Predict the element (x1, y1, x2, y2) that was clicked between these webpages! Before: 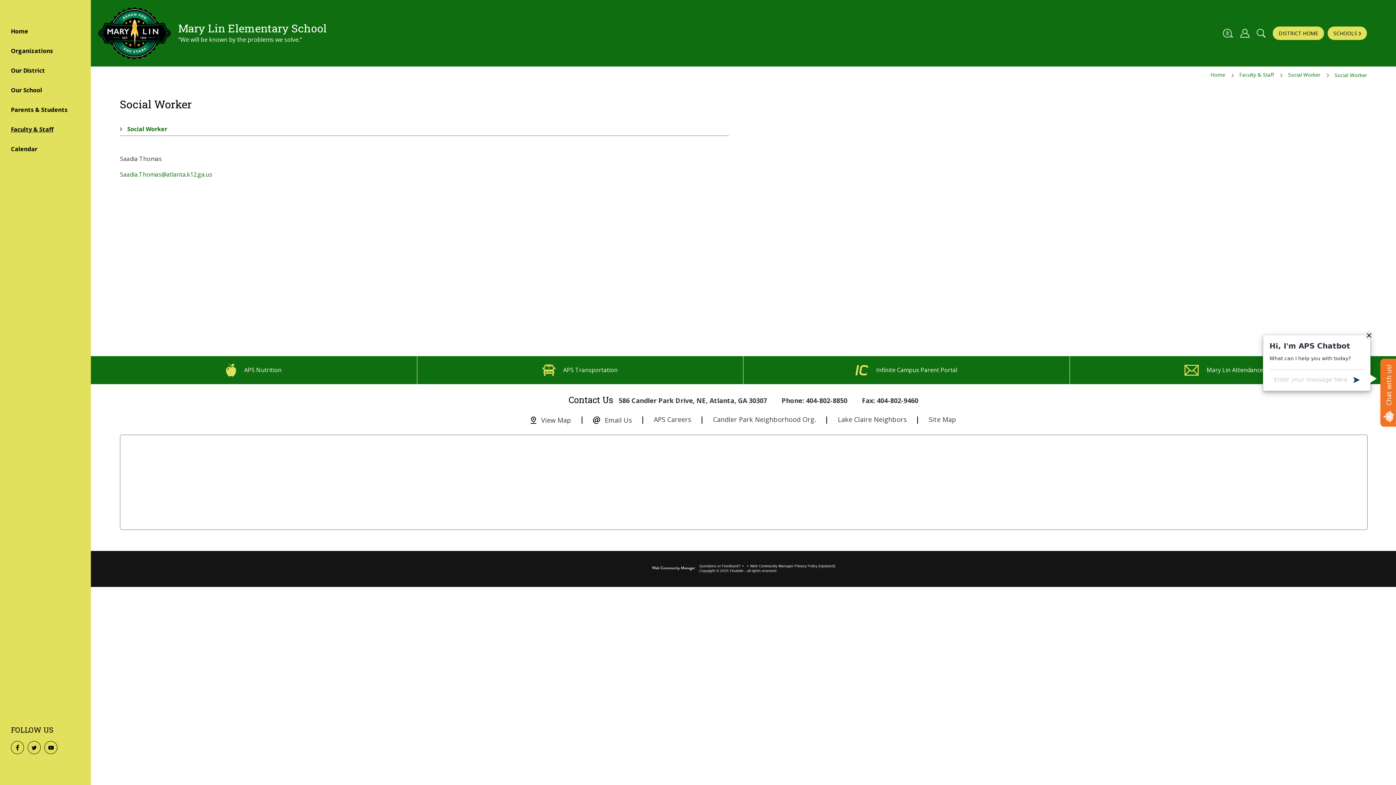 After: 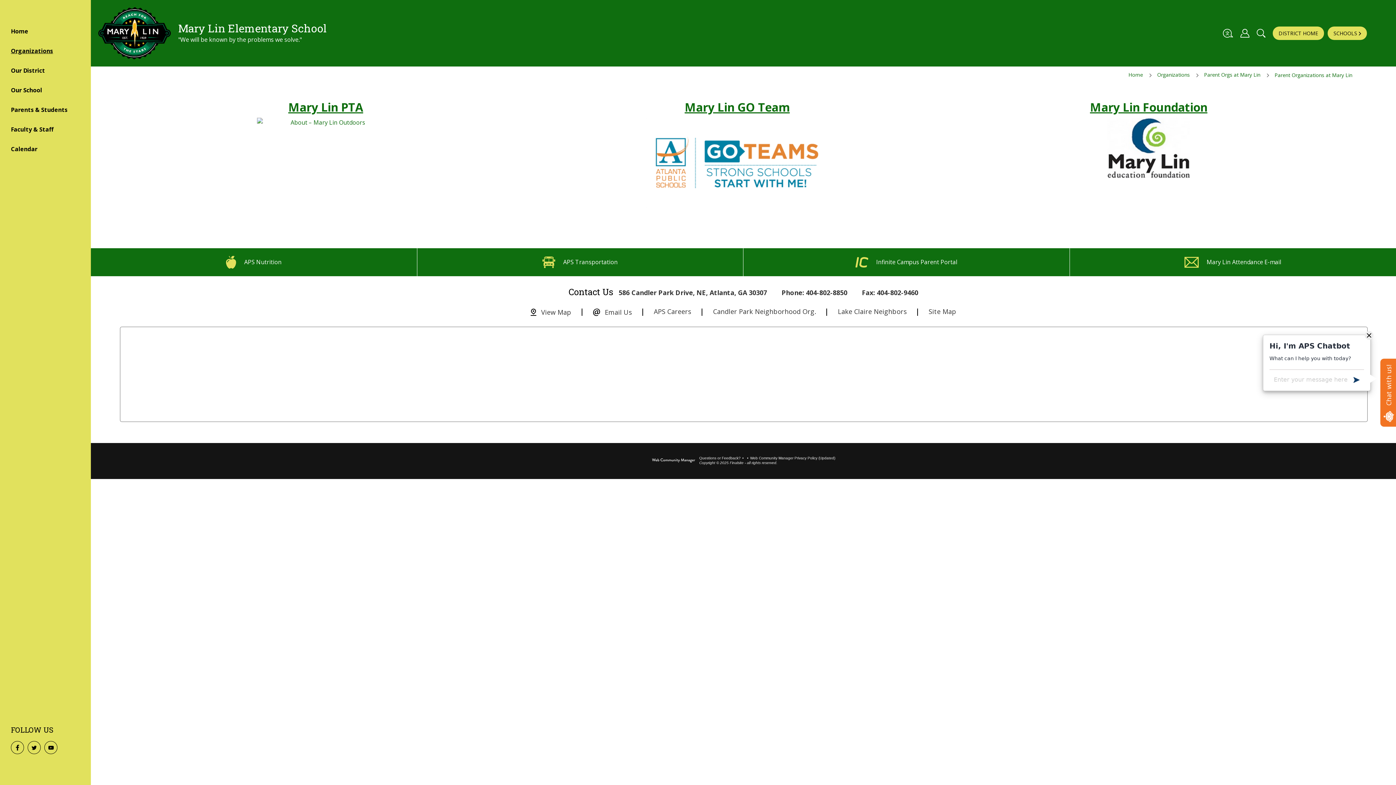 Action: bbox: (0, 41, 90, 60) label: Organizations